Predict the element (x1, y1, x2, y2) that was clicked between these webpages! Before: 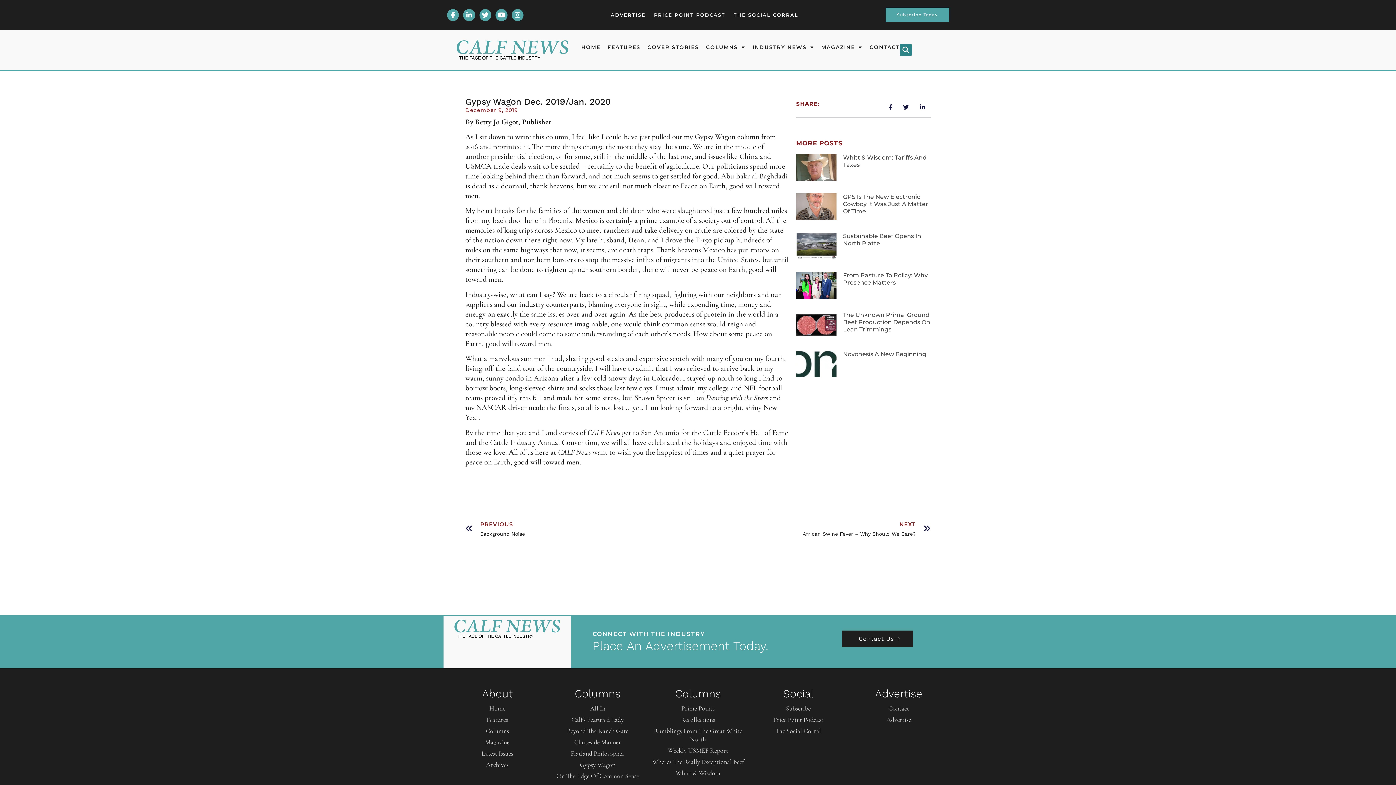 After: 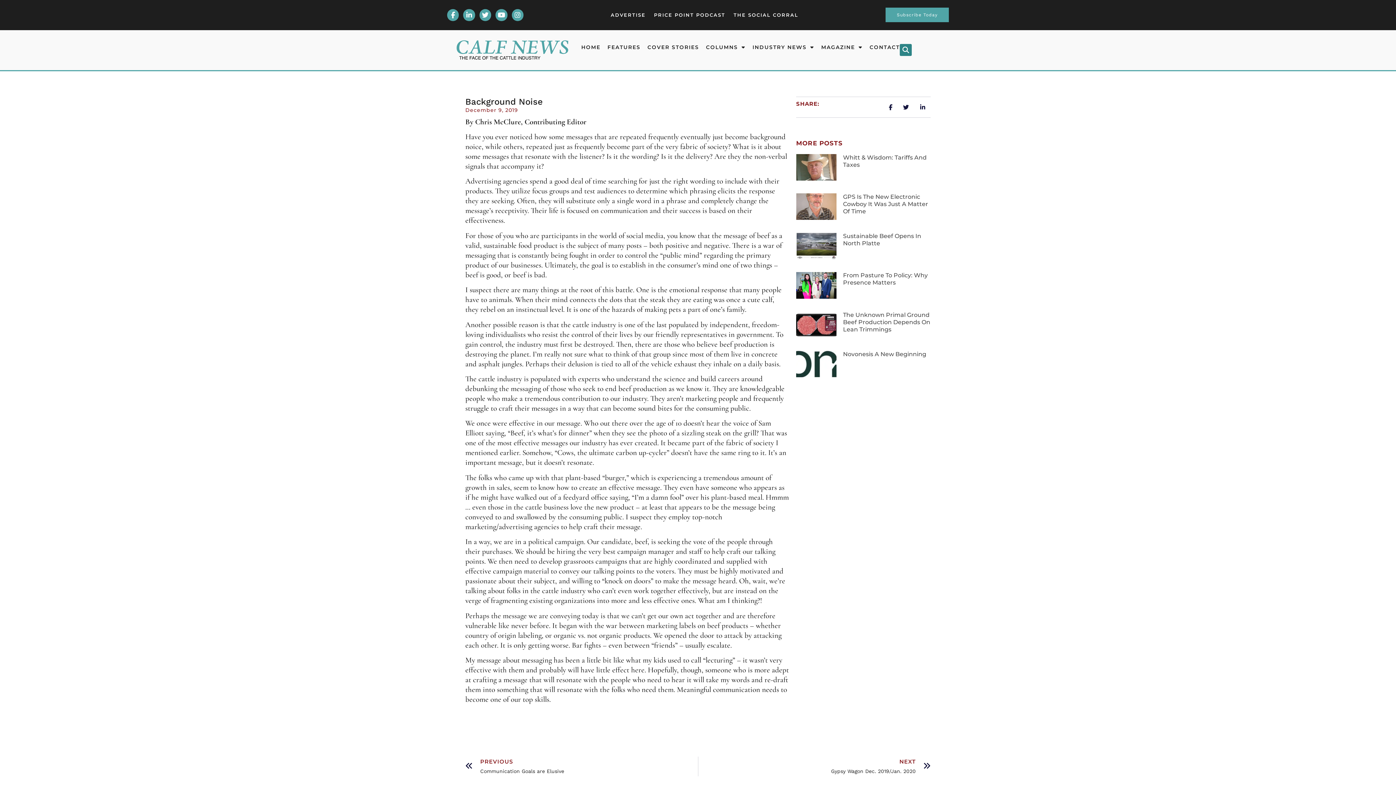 Action: bbox: (465, 519, 698, 539) label: Prev
PREVIOUS
Background Noise